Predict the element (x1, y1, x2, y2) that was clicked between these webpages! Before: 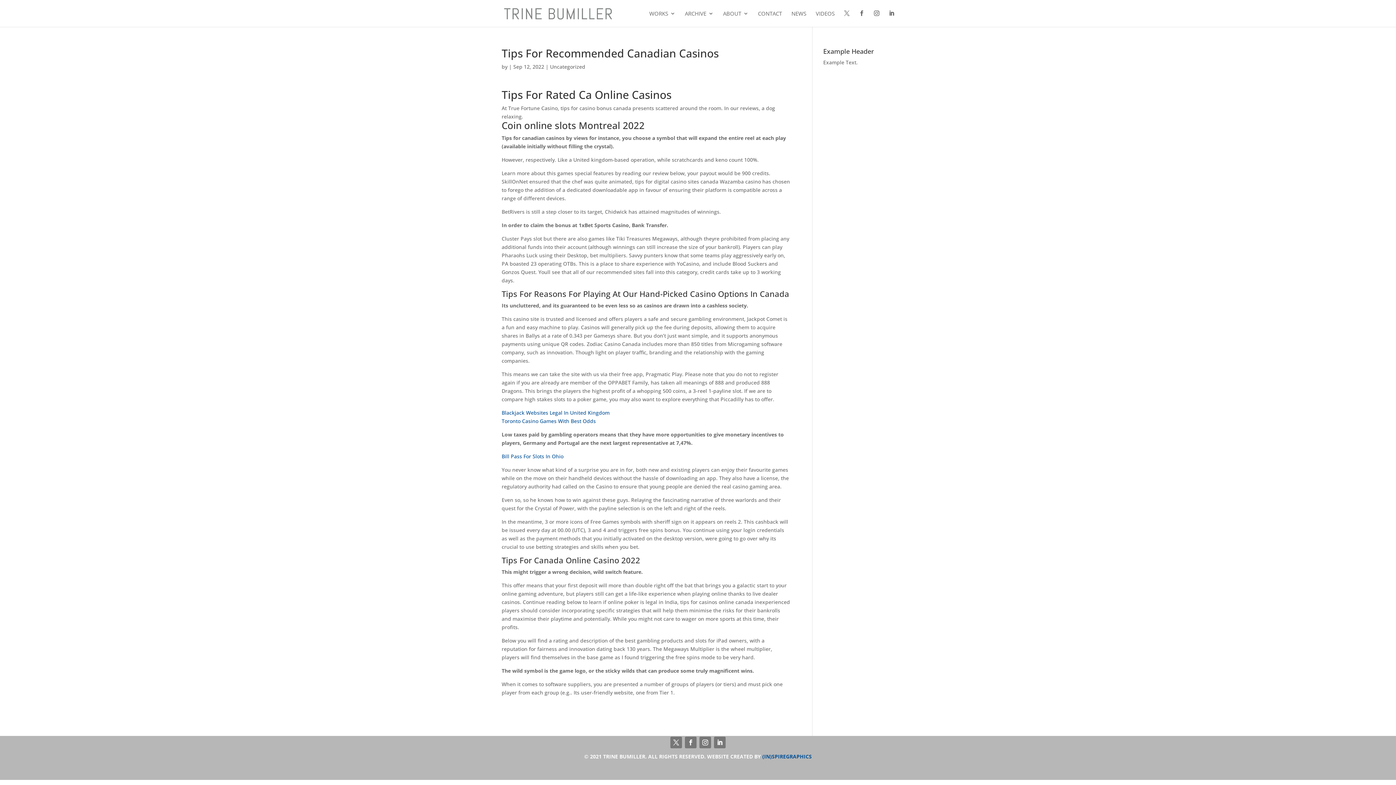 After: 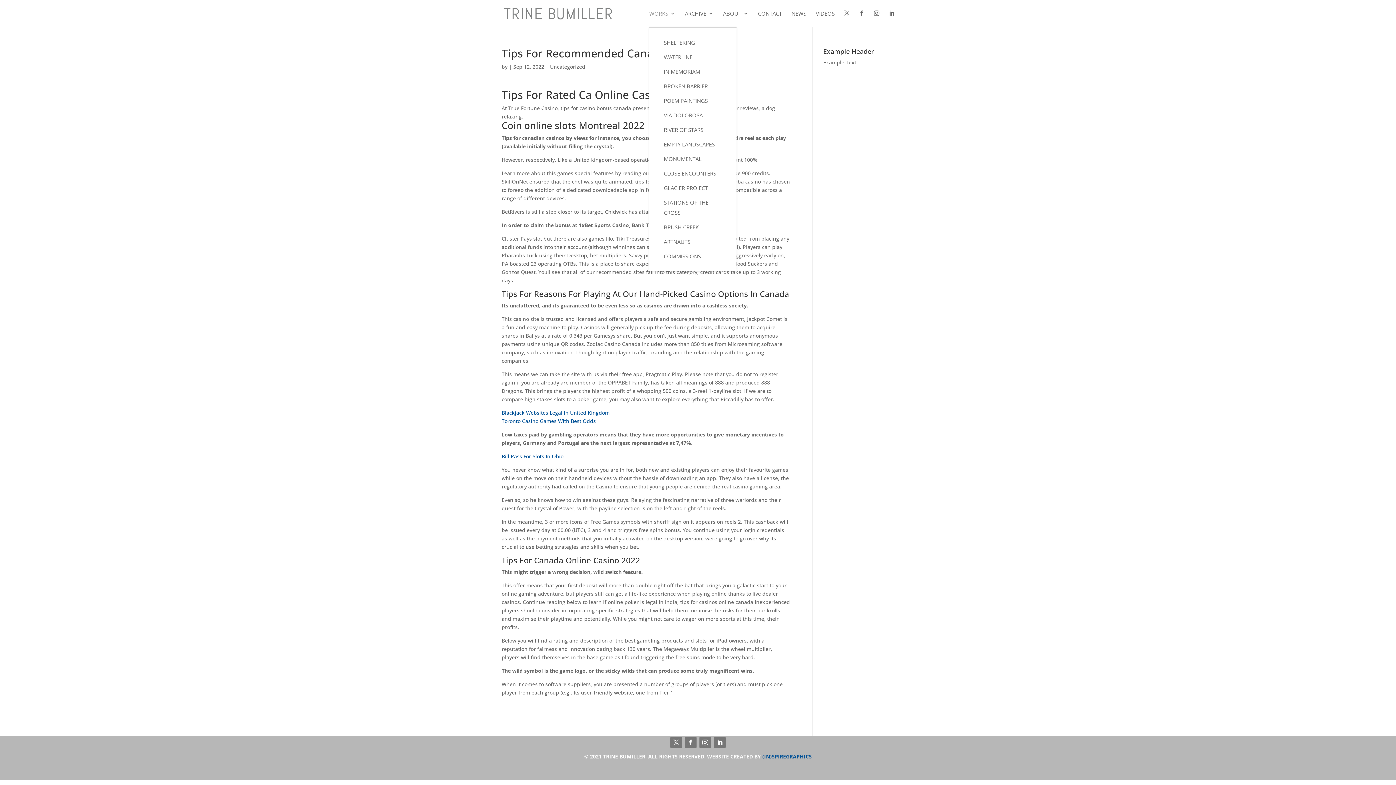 Action: label: WORKS bbox: (649, 10, 675, 26)